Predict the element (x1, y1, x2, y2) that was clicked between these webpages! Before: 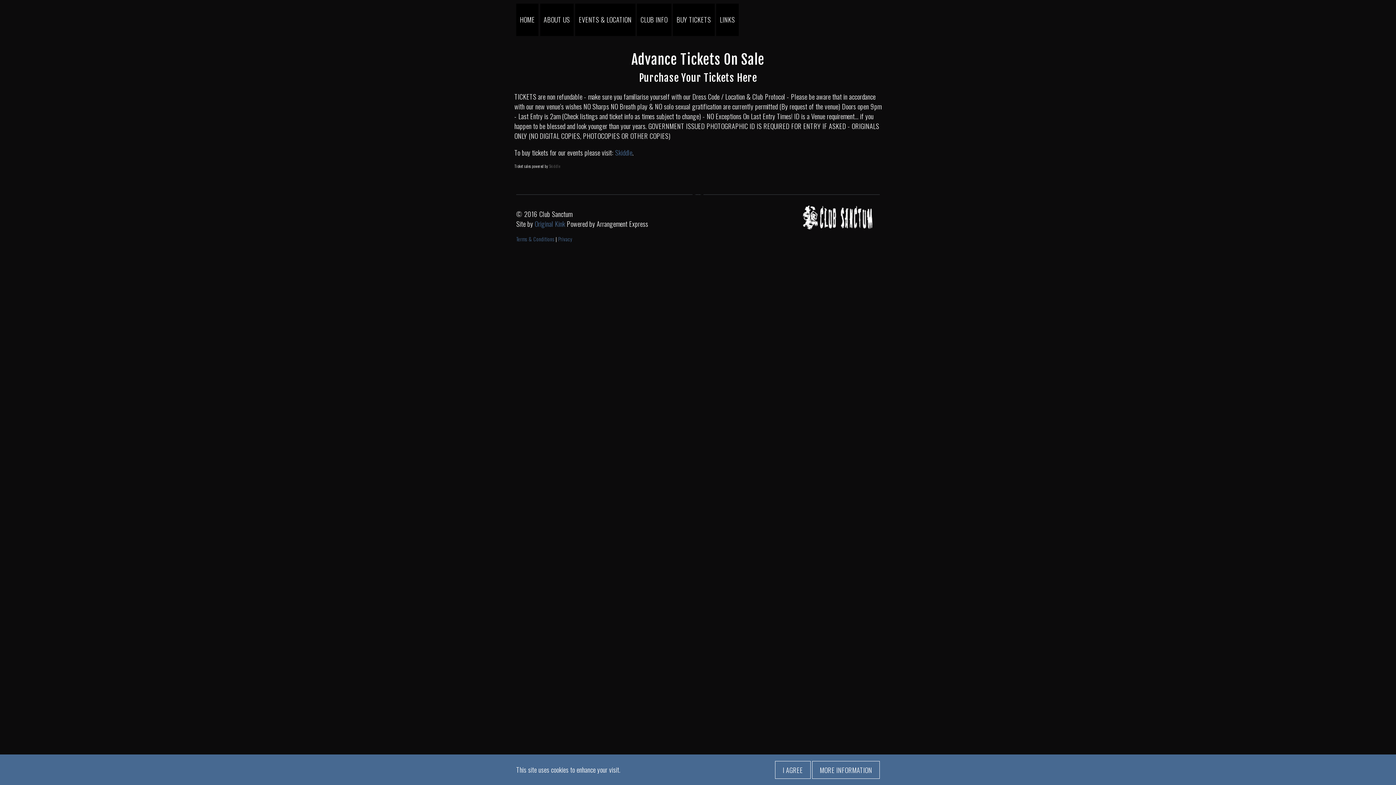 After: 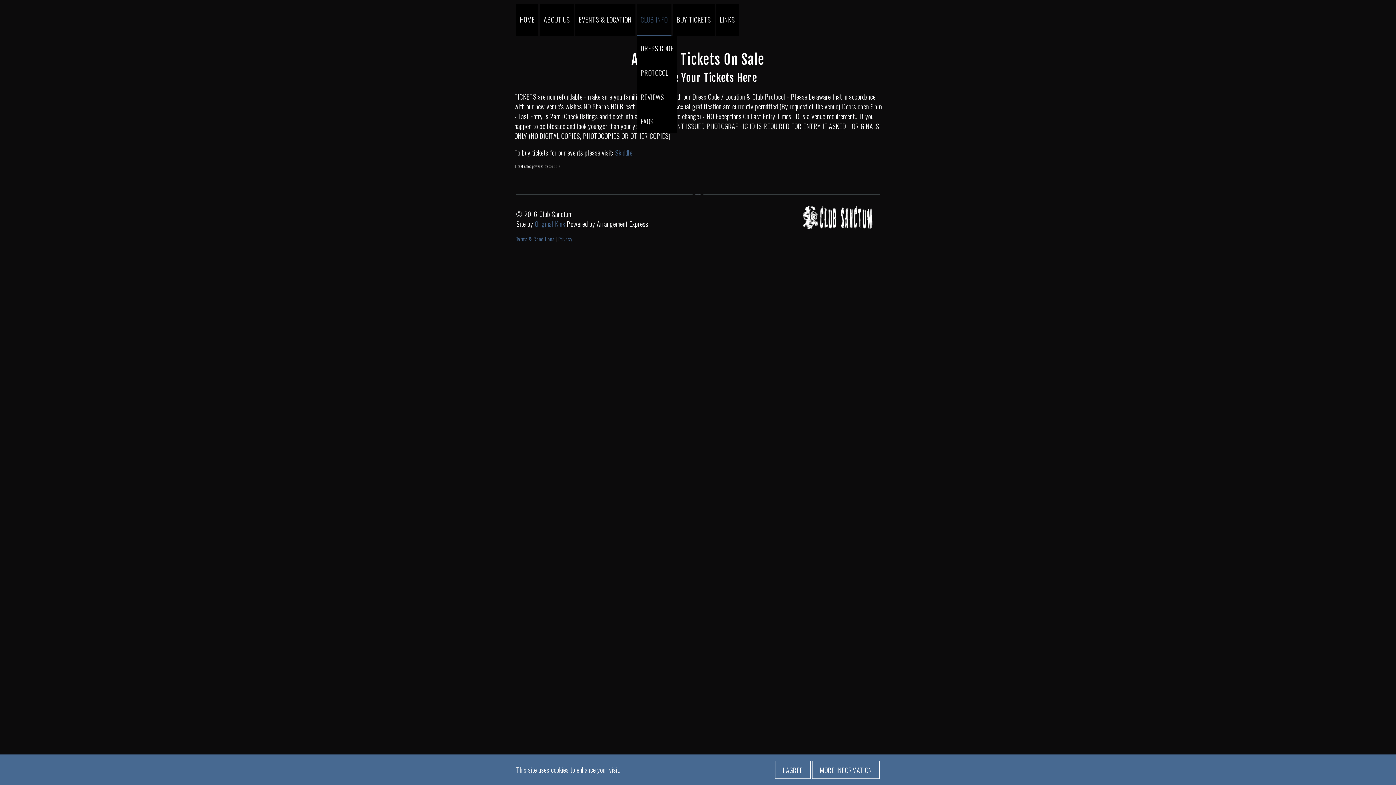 Action: label: CLUB INFO bbox: (637, 3, 671, 36)